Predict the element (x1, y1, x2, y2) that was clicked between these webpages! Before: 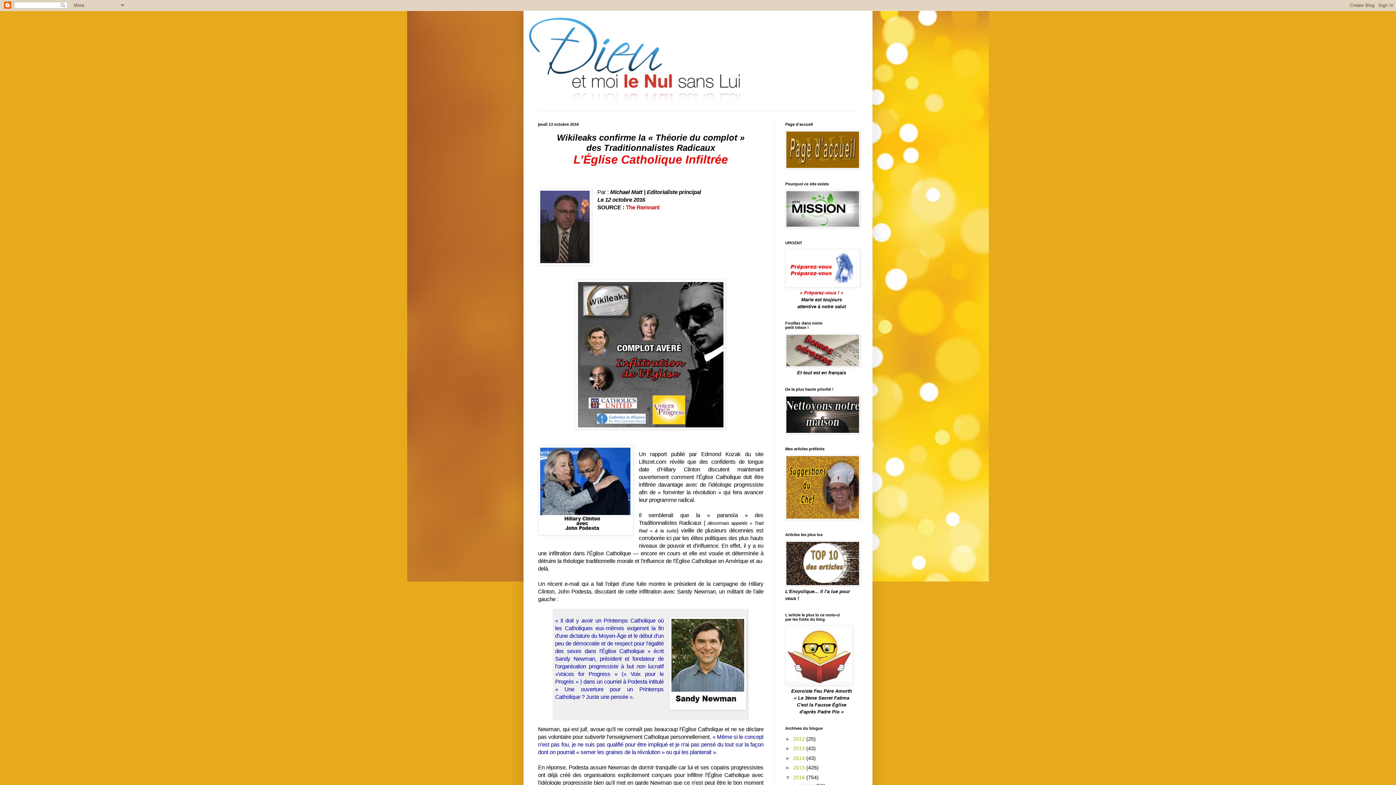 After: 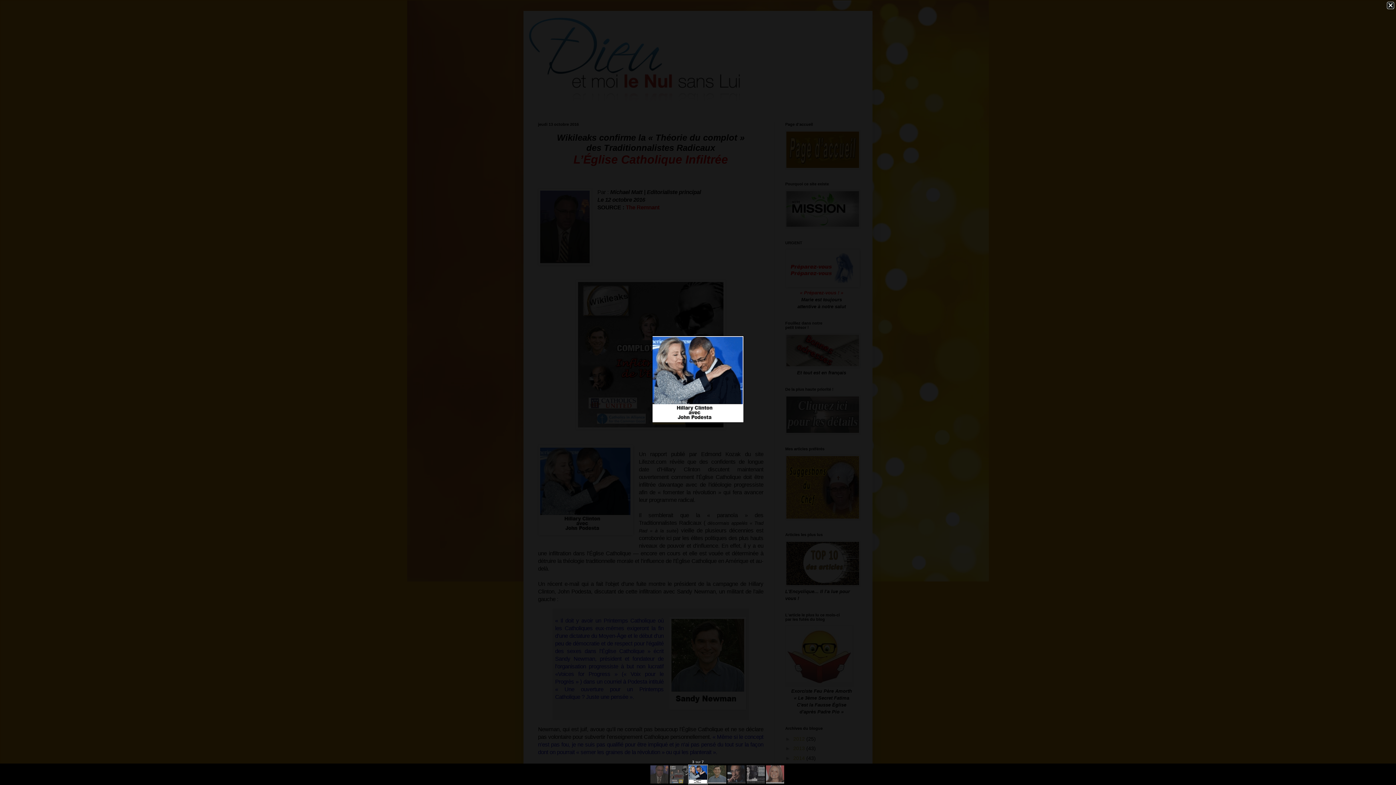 Action: bbox: (538, 445, 633, 537)